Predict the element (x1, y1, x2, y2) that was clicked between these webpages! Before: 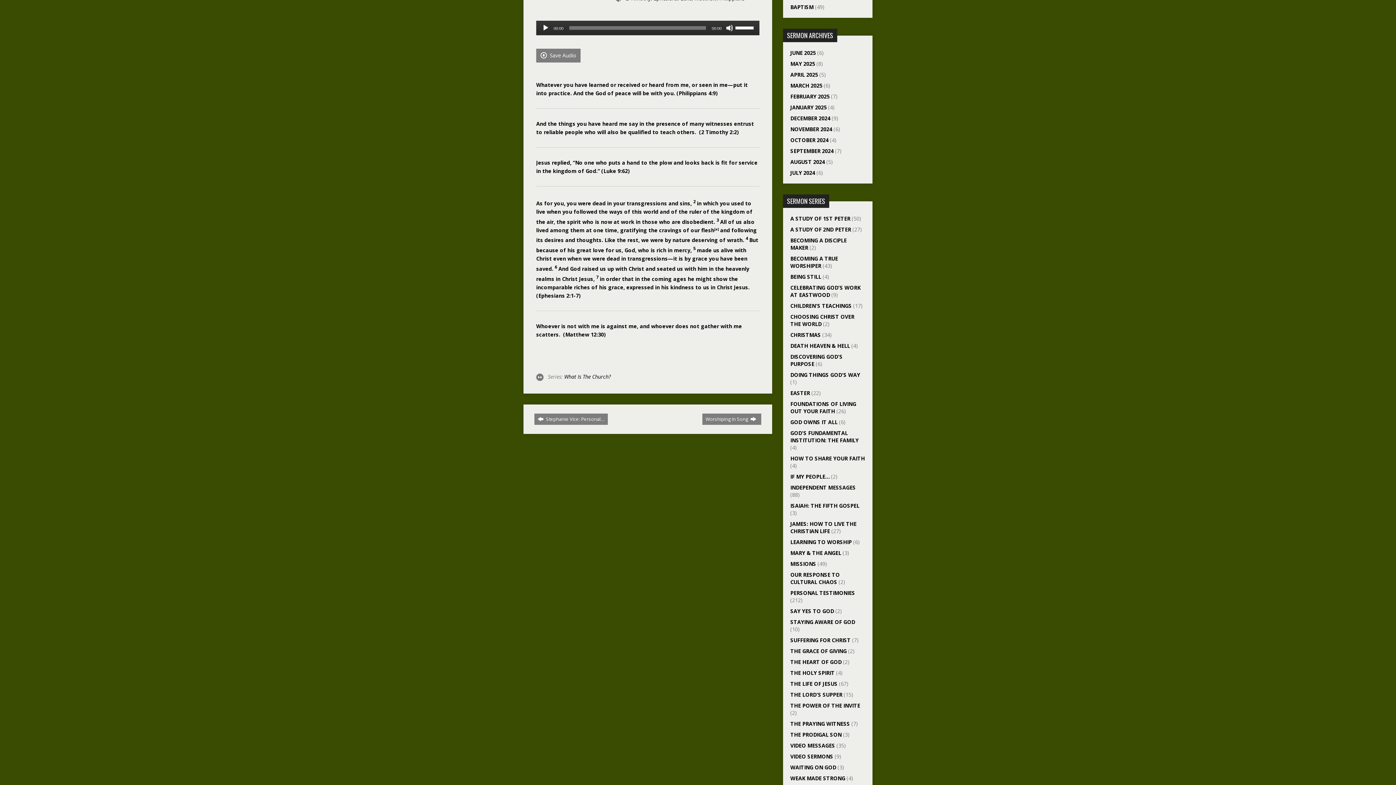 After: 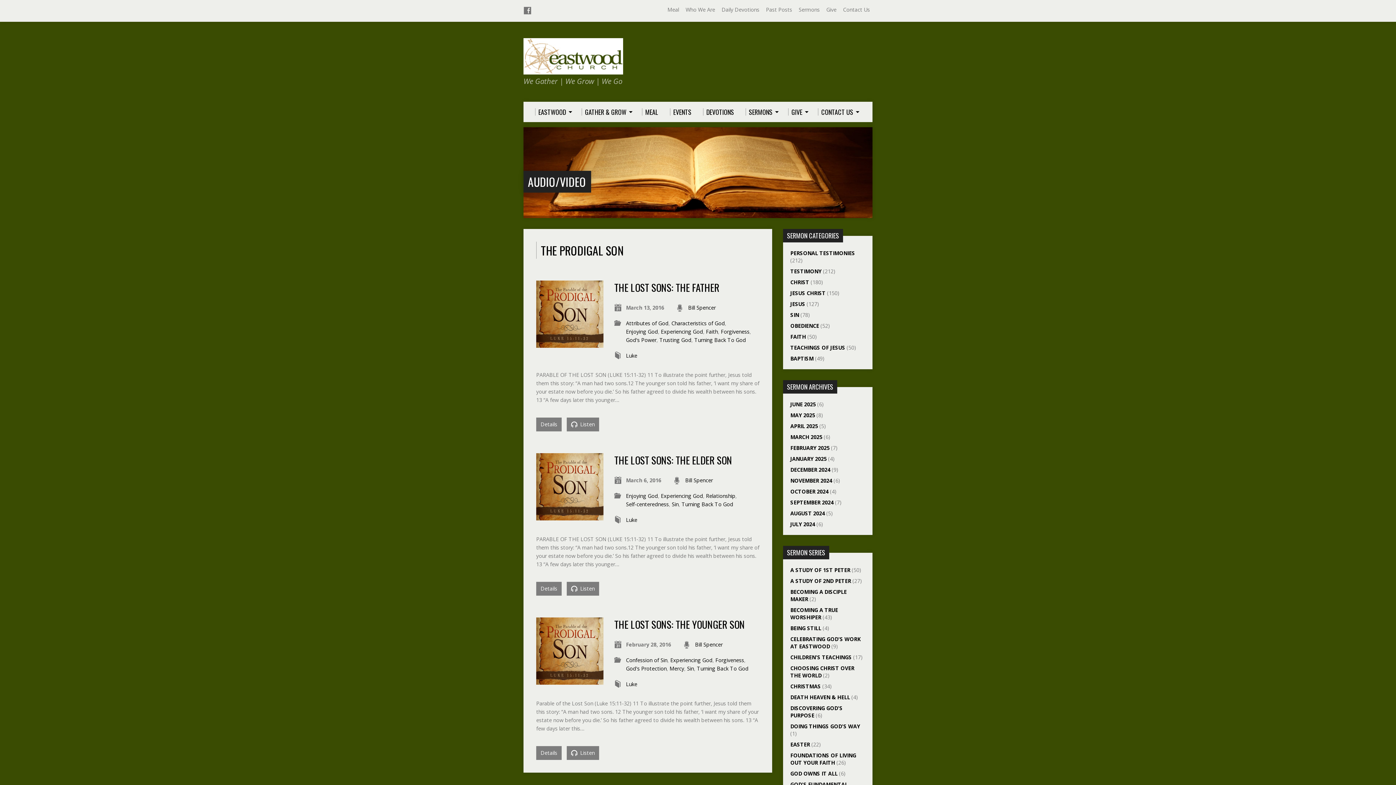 Action: bbox: (790, 731, 841, 738) label: THE PRODIGAL SON